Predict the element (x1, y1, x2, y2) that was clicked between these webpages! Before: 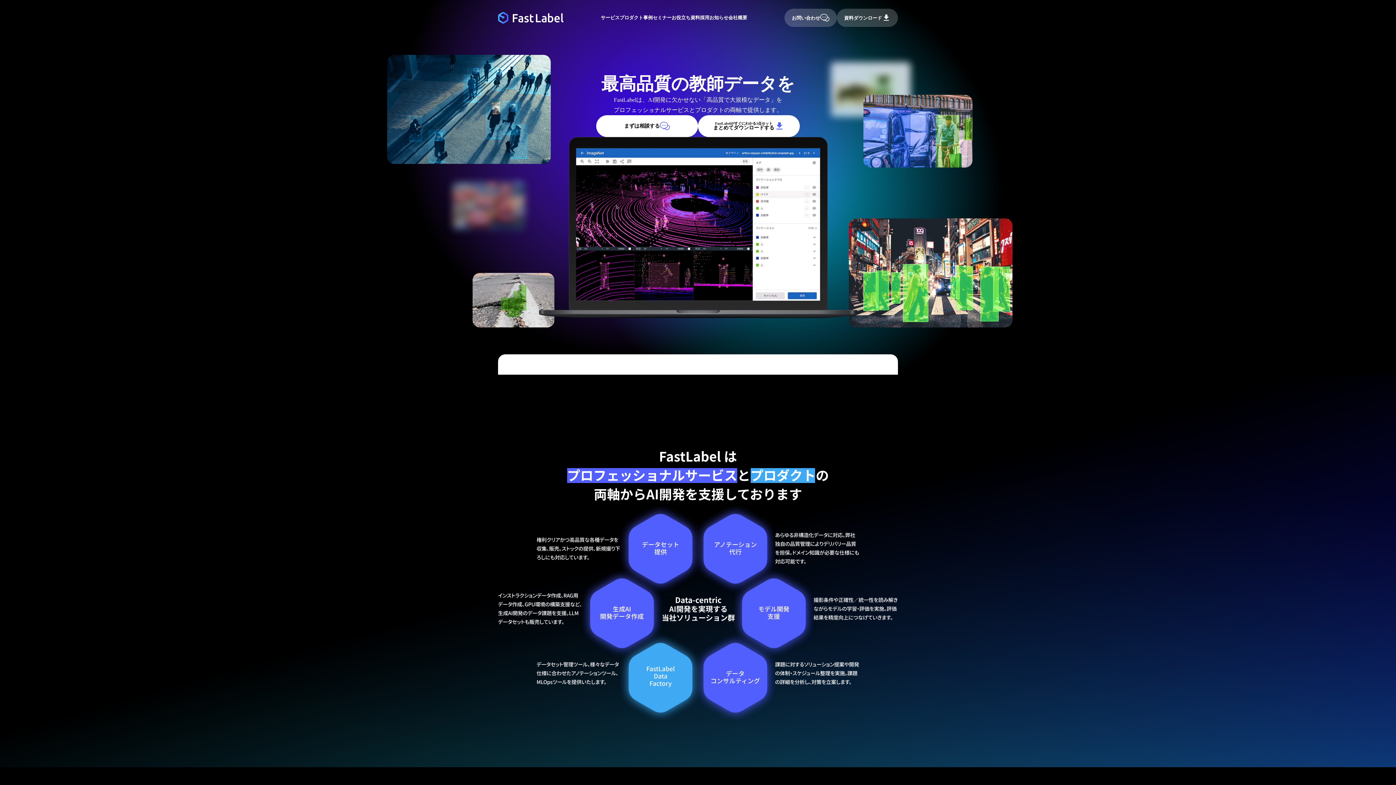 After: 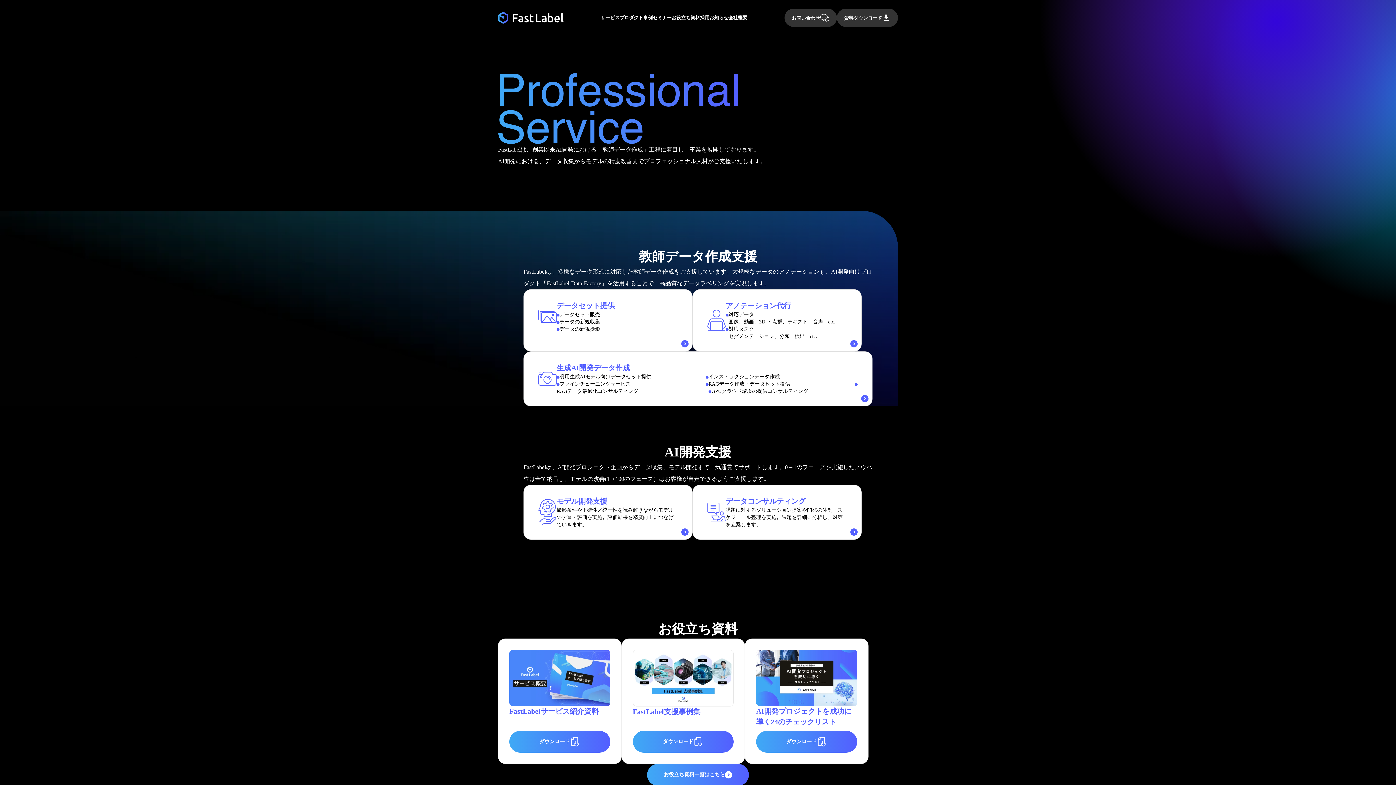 Action: label: サービス bbox: (579, 14, 598, 21)